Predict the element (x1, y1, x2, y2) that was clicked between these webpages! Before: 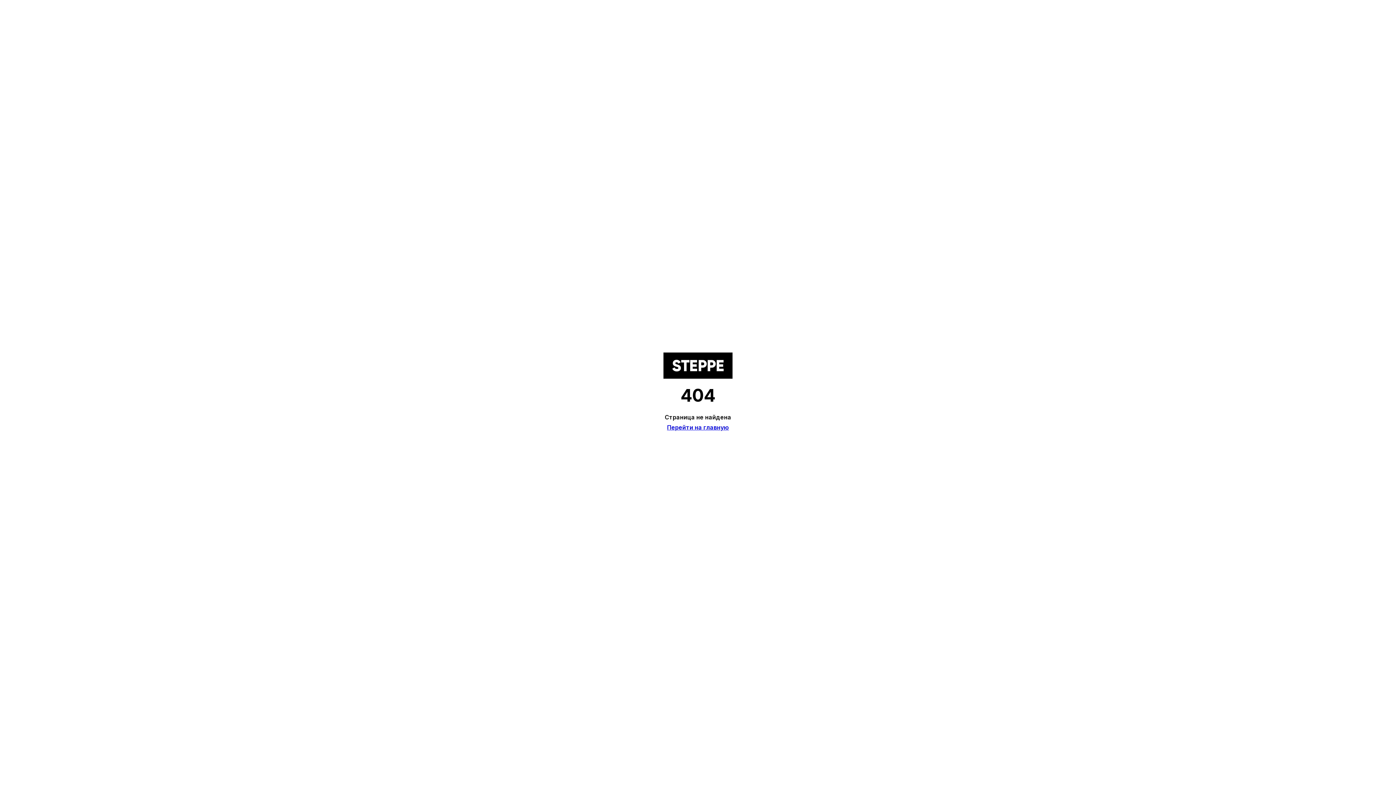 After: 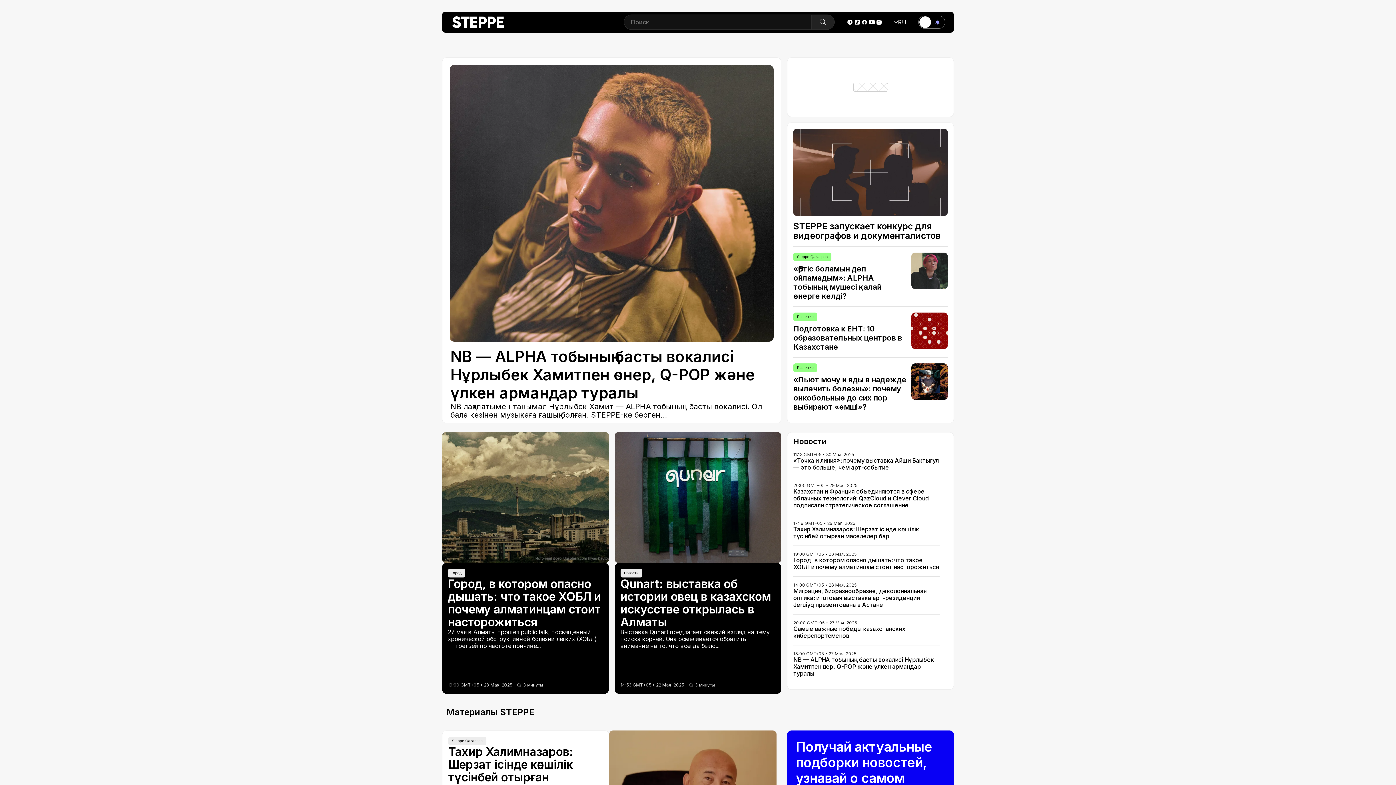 Action: label: Перейти на главную bbox: (667, 424, 729, 431)